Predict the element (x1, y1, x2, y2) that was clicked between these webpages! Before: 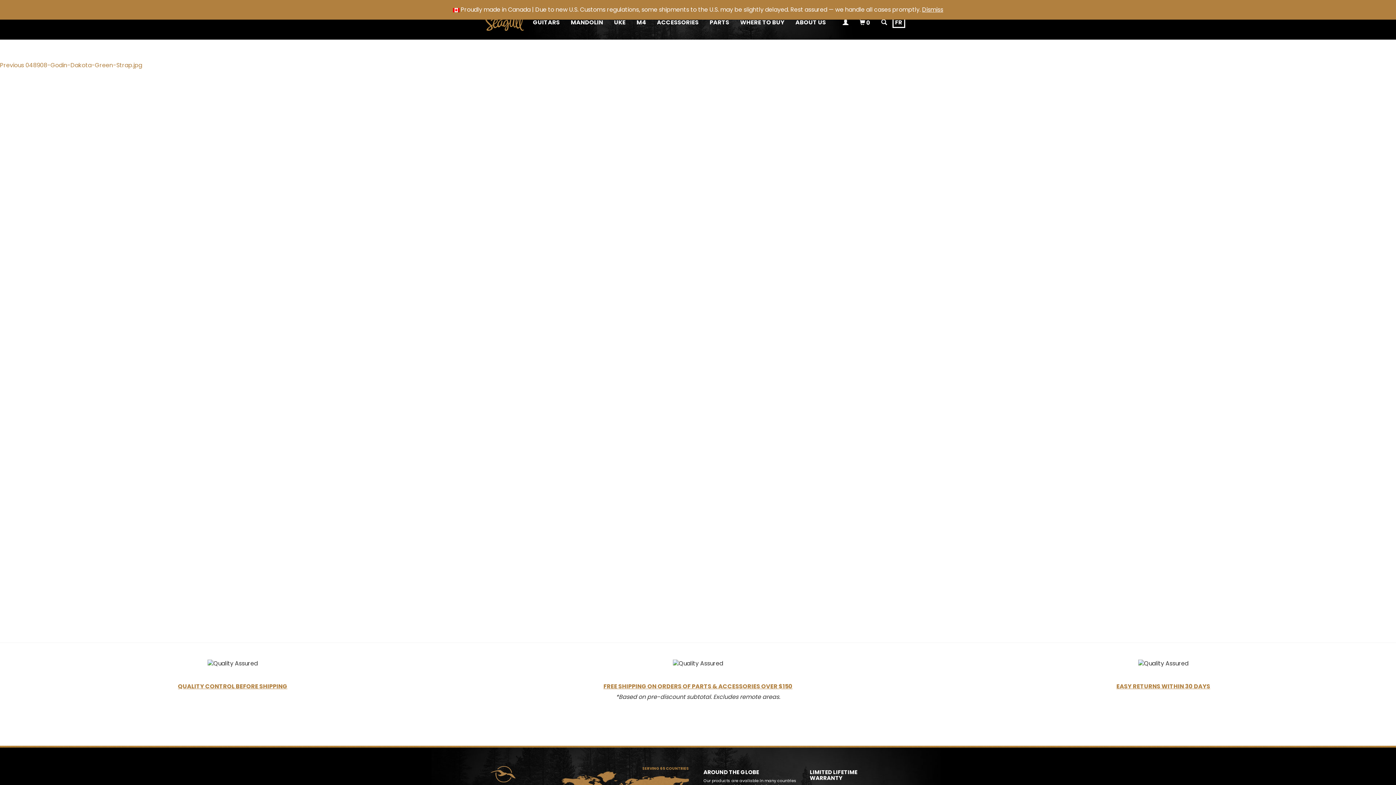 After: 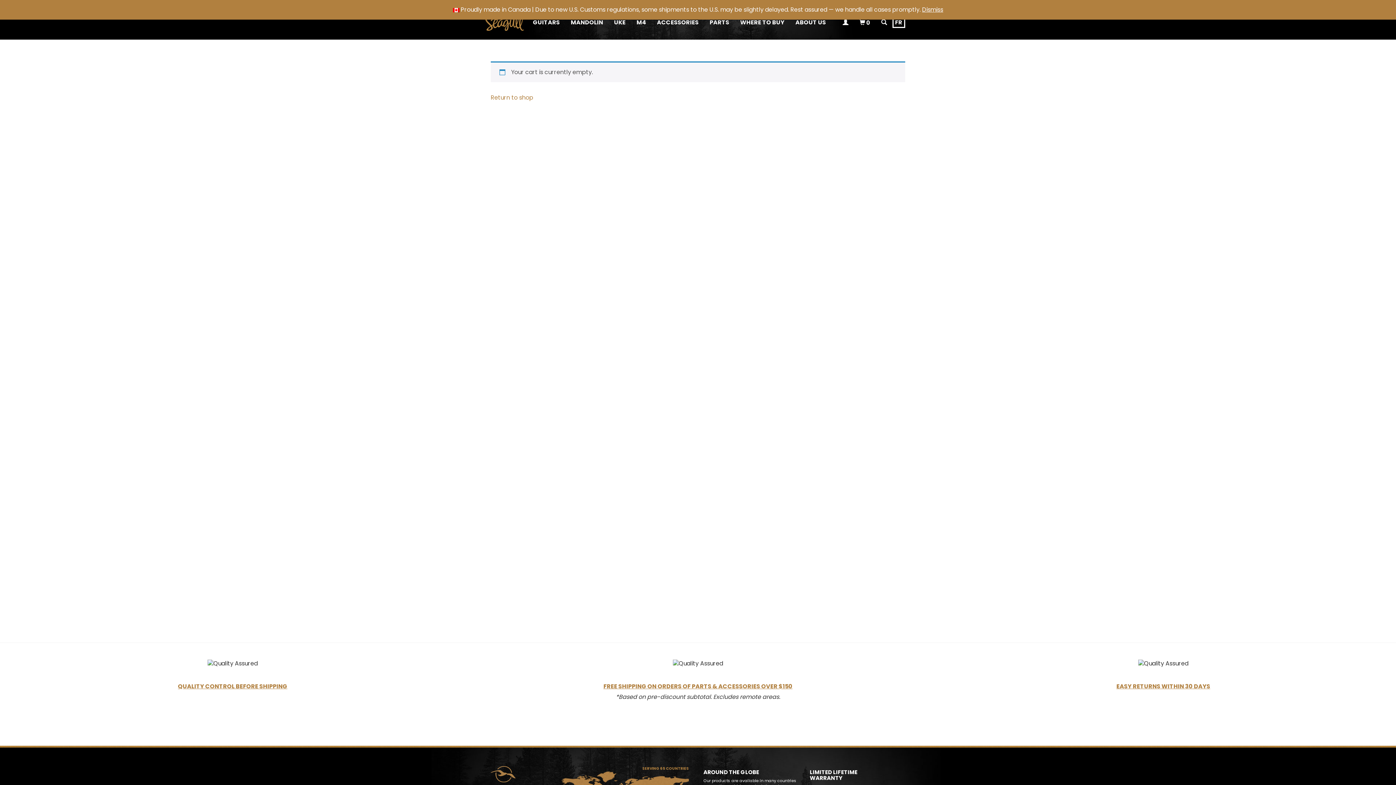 Action: label:  0 bbox: (854, 13, 876, 31)